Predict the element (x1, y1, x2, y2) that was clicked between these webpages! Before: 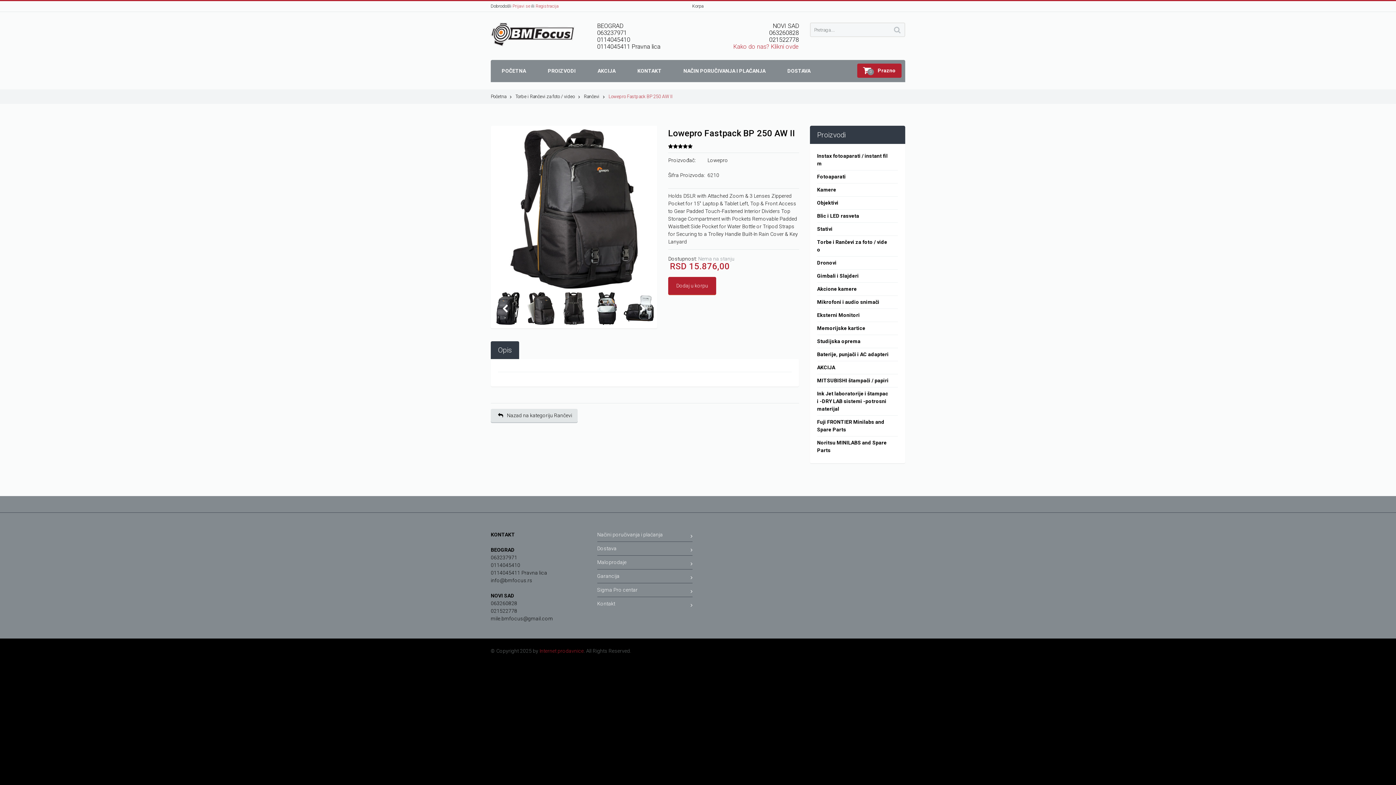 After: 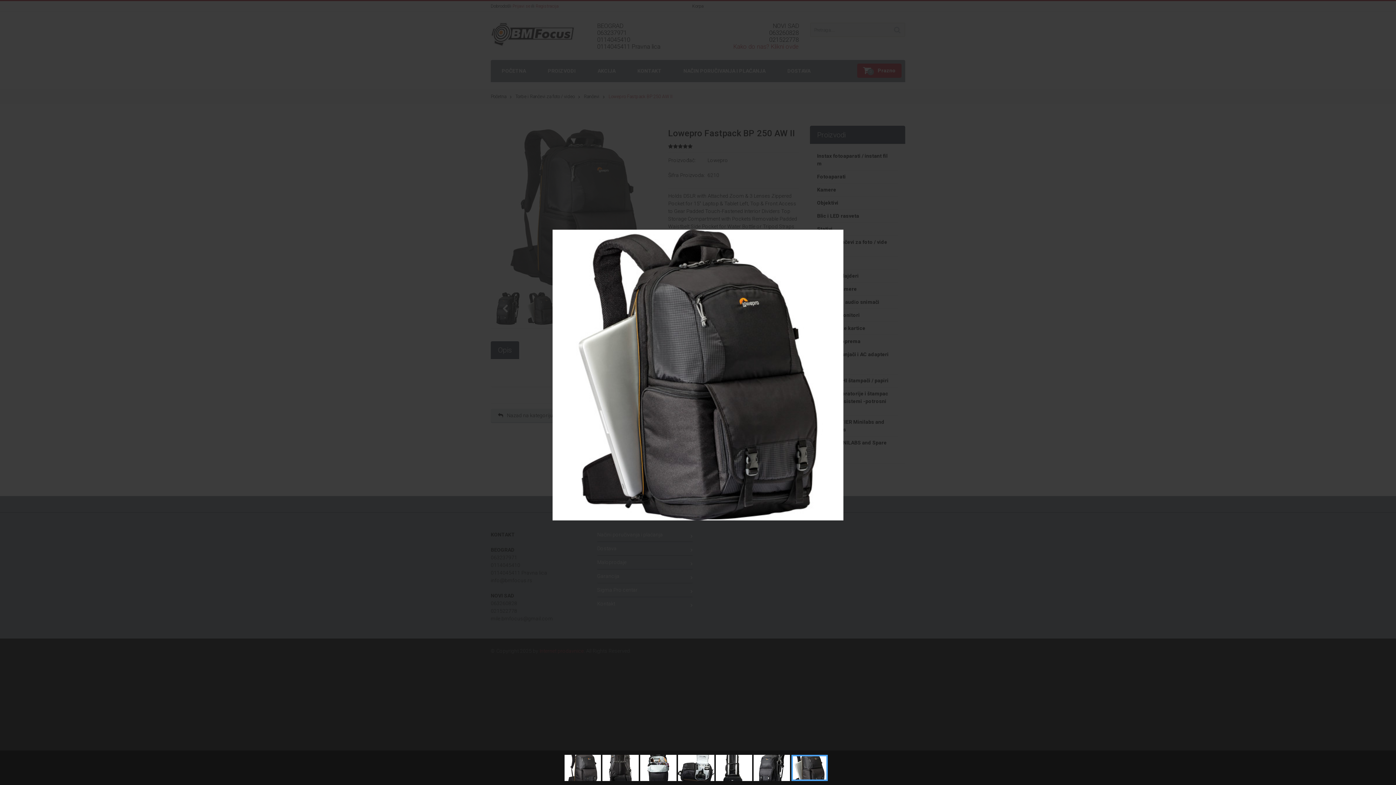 Action: bbox: (524, 292, 557, 295)